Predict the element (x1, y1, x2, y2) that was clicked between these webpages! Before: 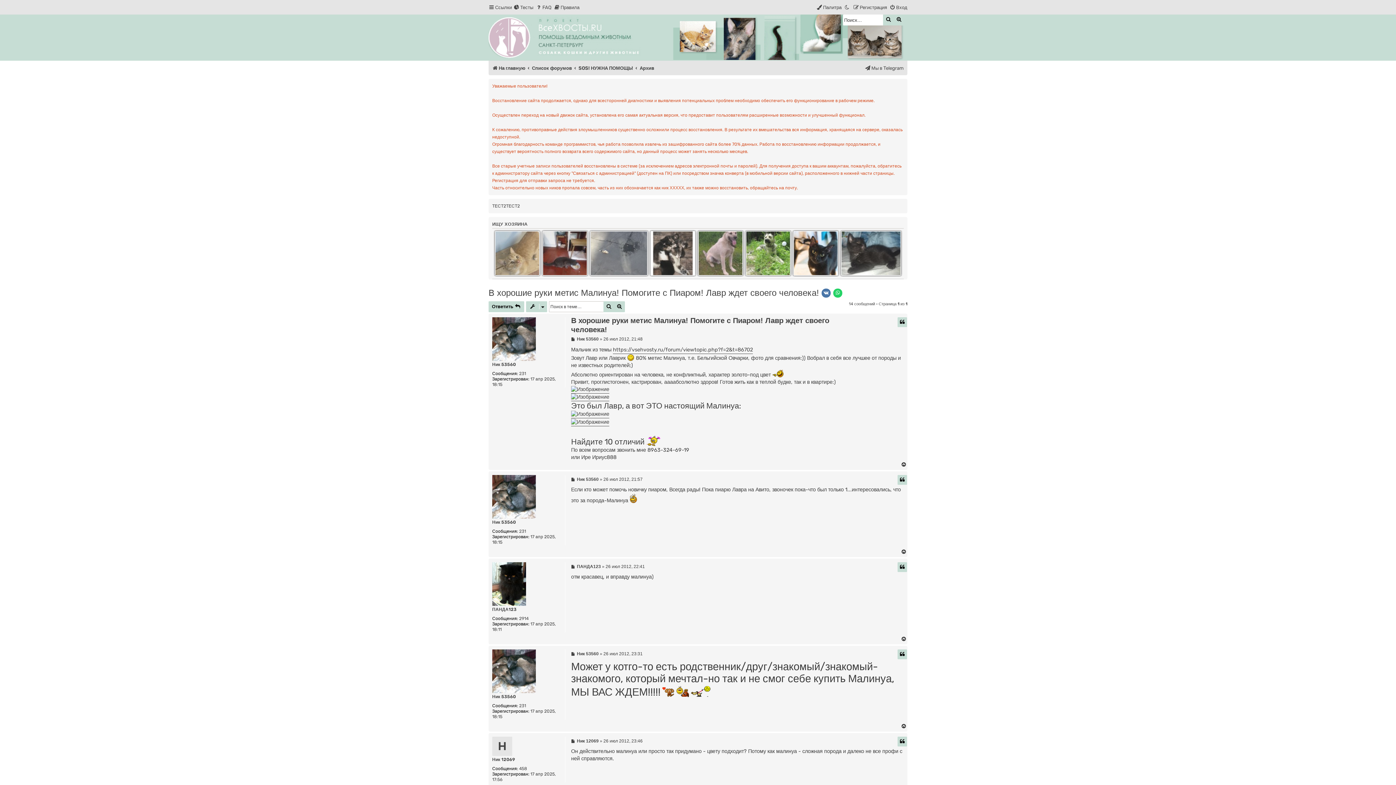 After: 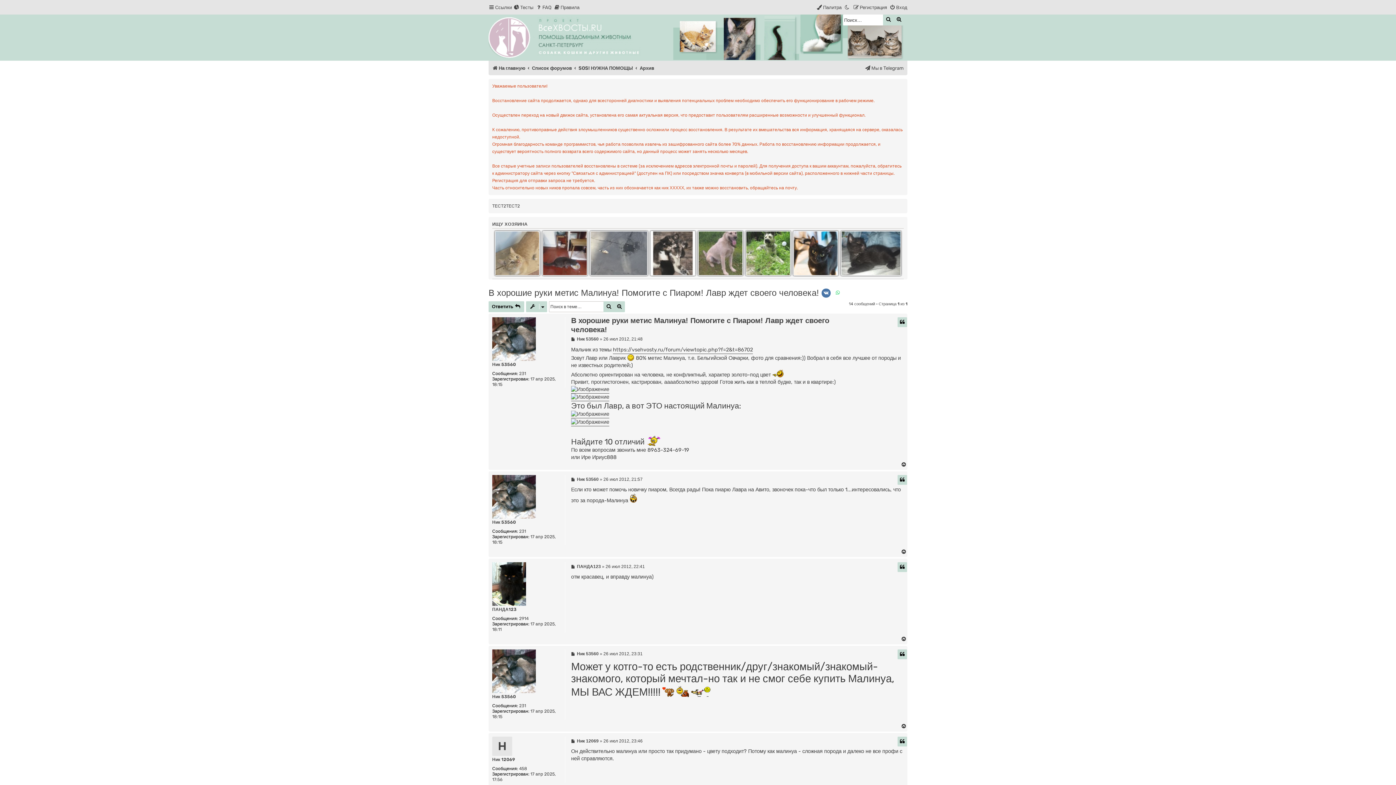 Action: bbox: (833, 288, 842, 297)